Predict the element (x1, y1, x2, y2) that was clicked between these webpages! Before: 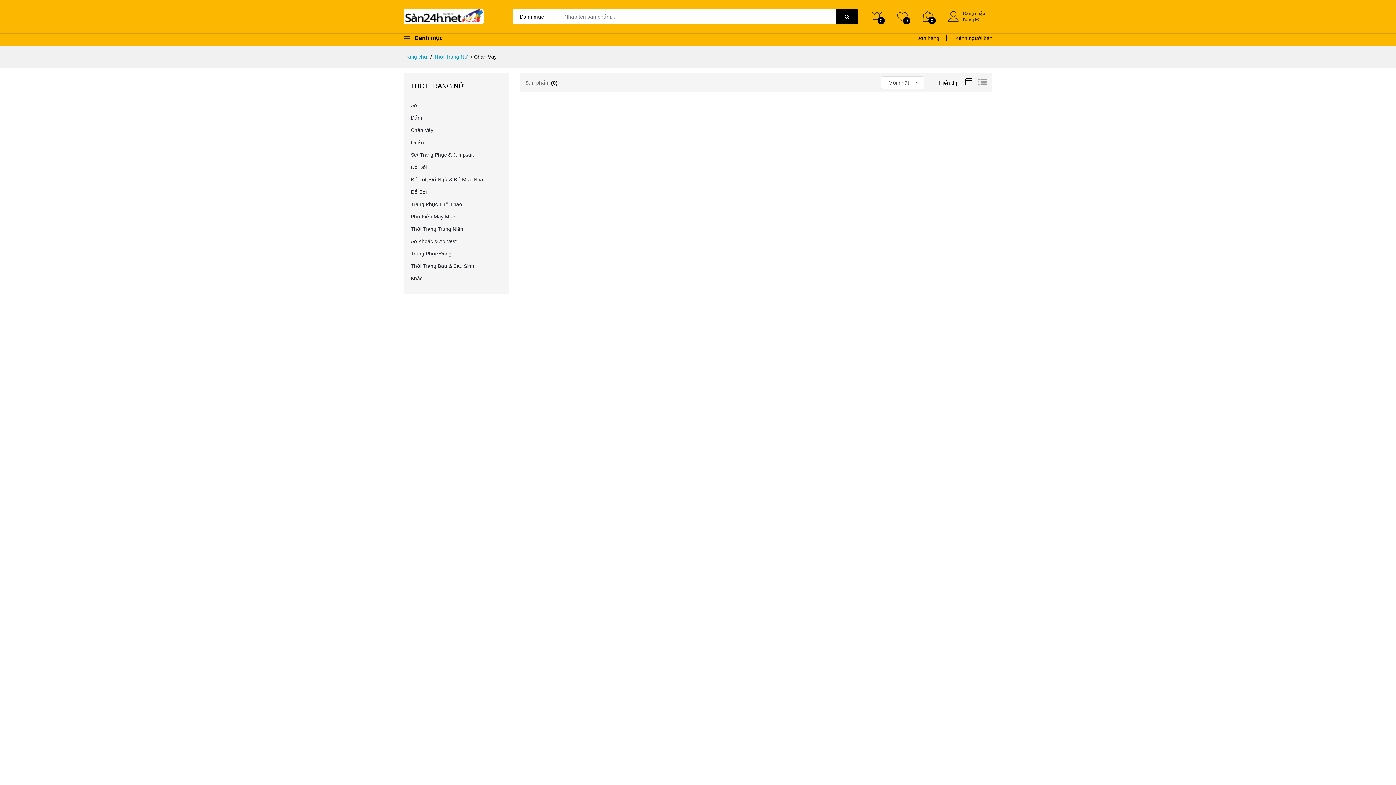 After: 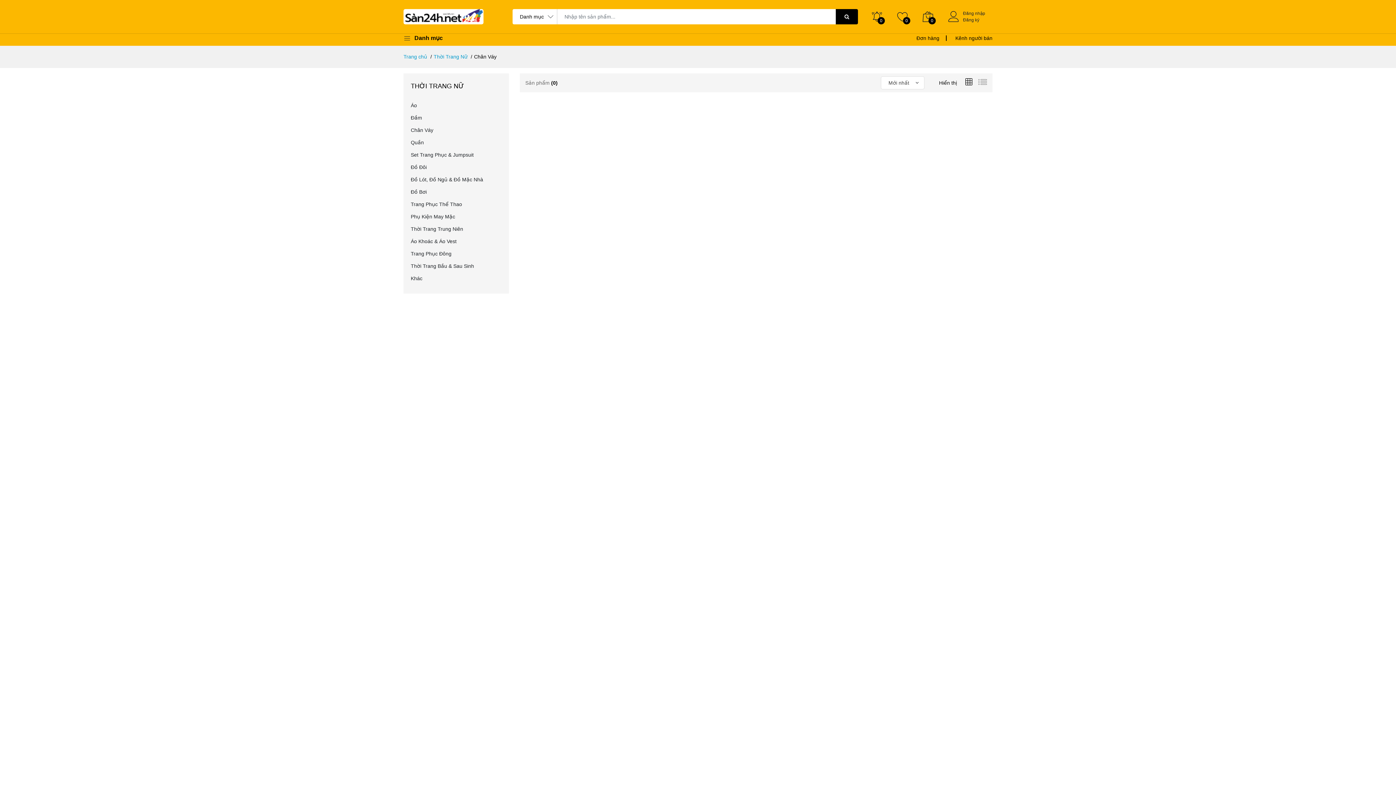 Action: bbox: (410, 126, 494, 134) label: Chân Váy